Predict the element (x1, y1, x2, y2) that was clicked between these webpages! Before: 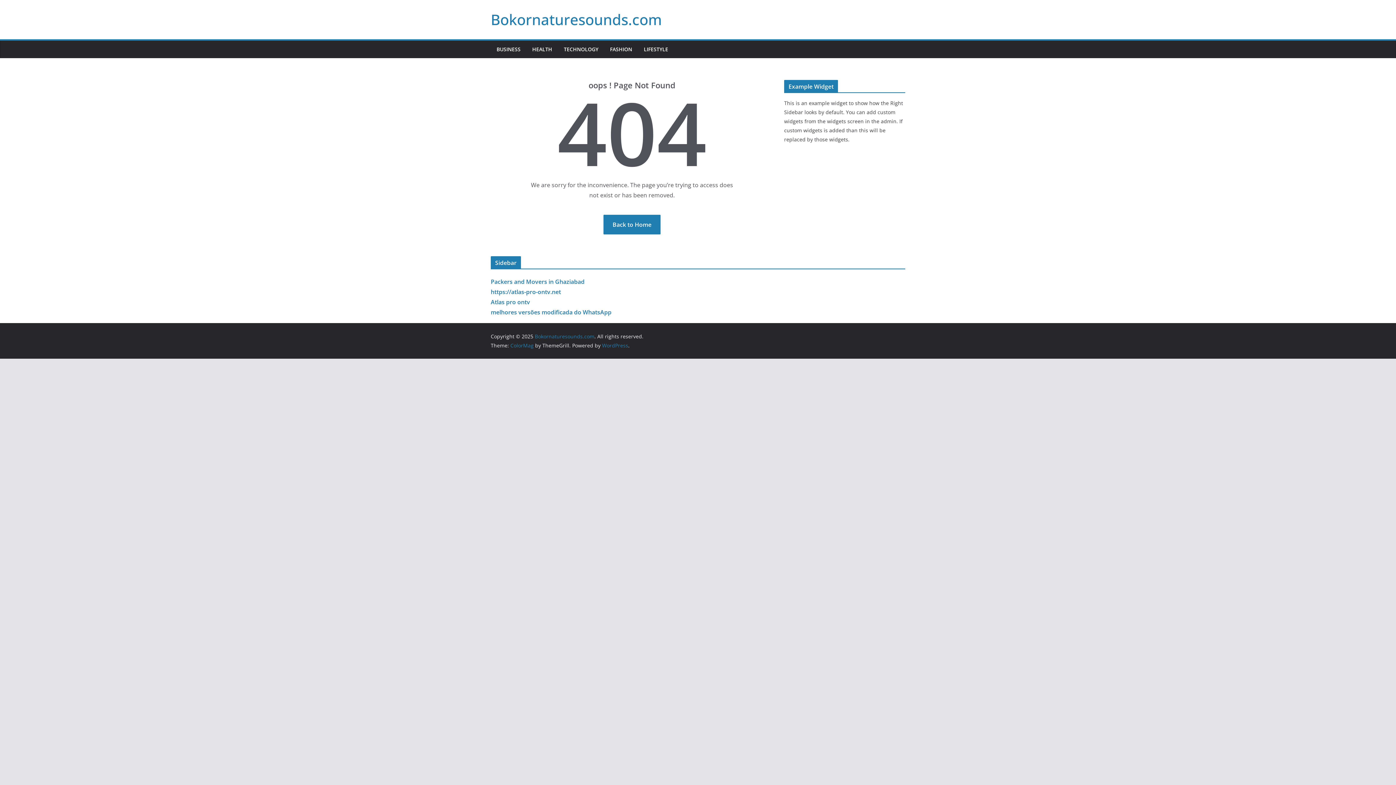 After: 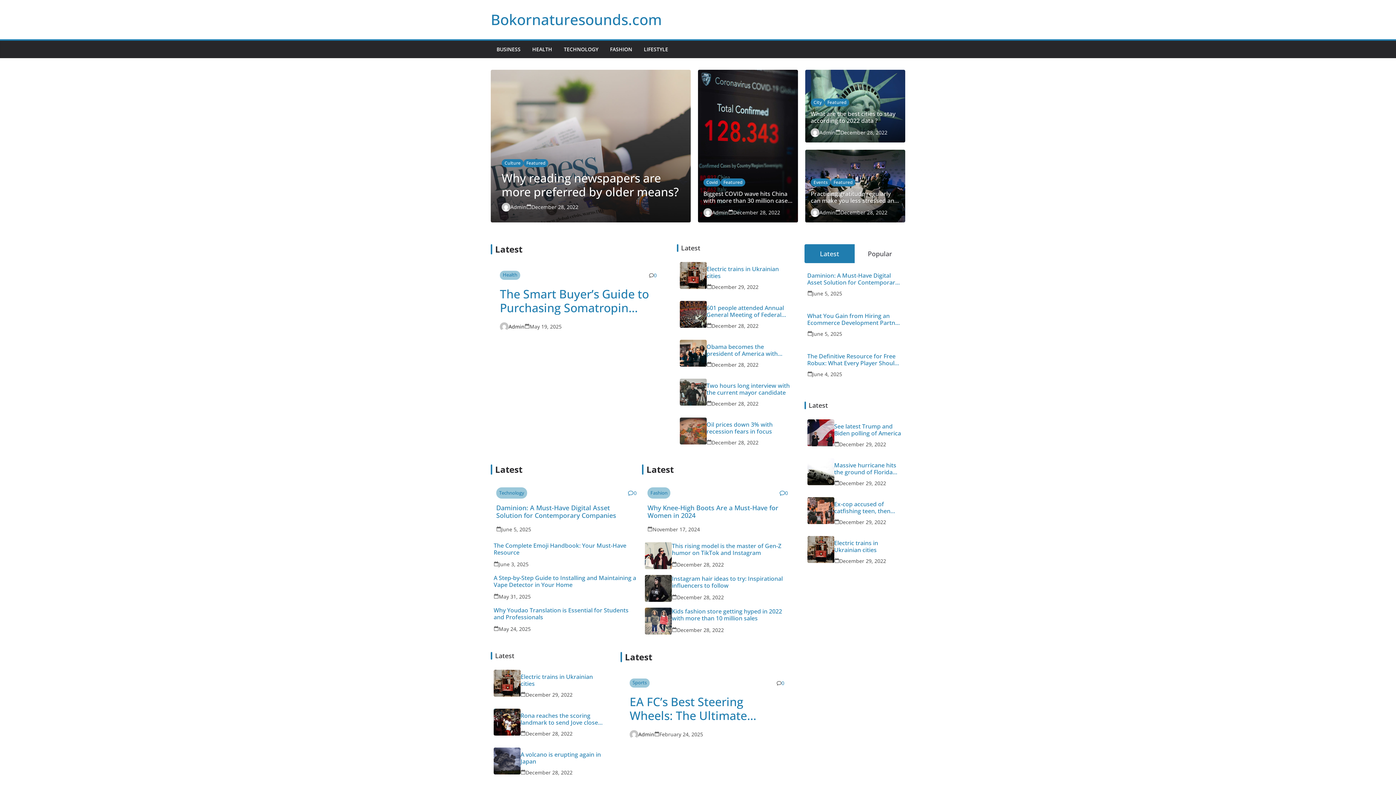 Action: label: Bokornaturesounds.com bbox: (534, 333, 594, 340)